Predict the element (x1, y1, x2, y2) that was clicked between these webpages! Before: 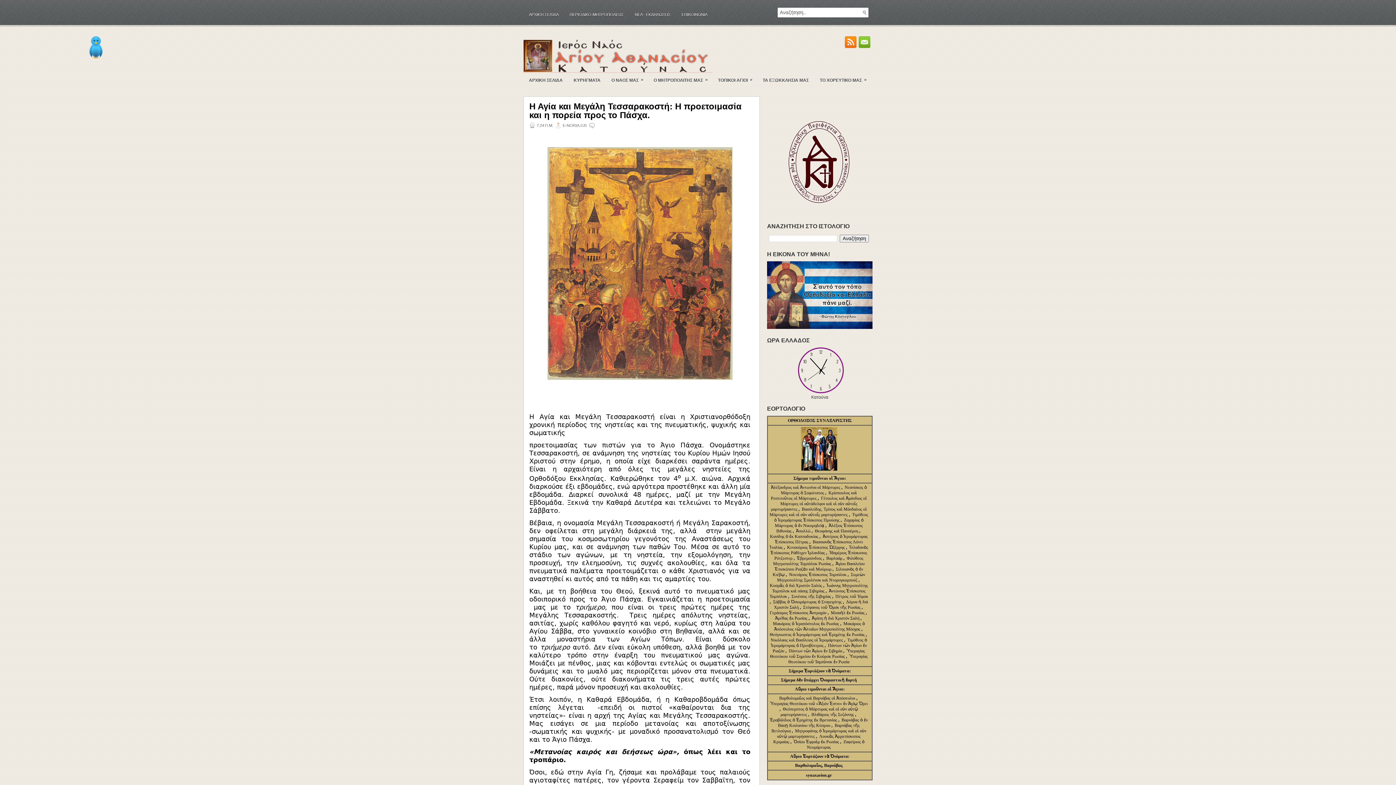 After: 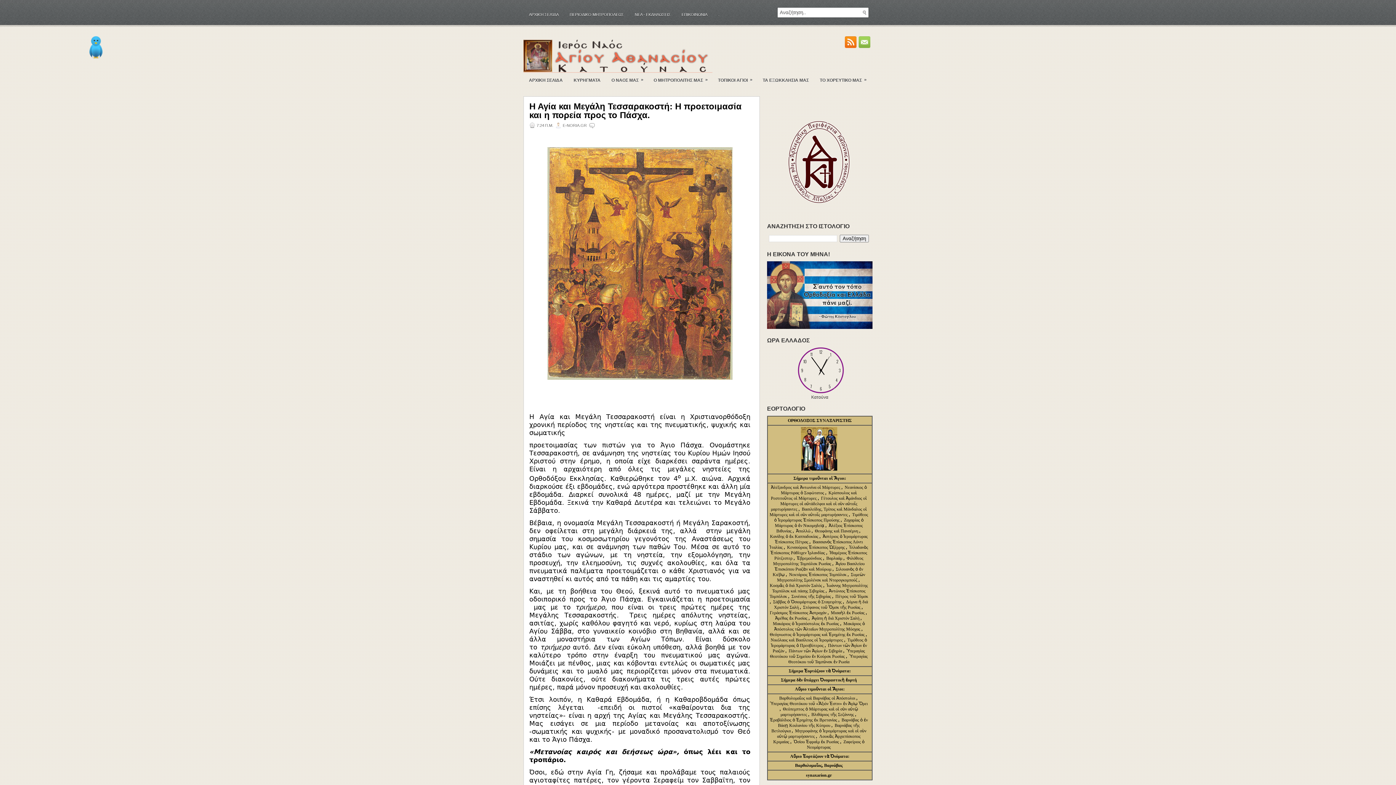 Action: bbox: (858, 43, 872, 49)